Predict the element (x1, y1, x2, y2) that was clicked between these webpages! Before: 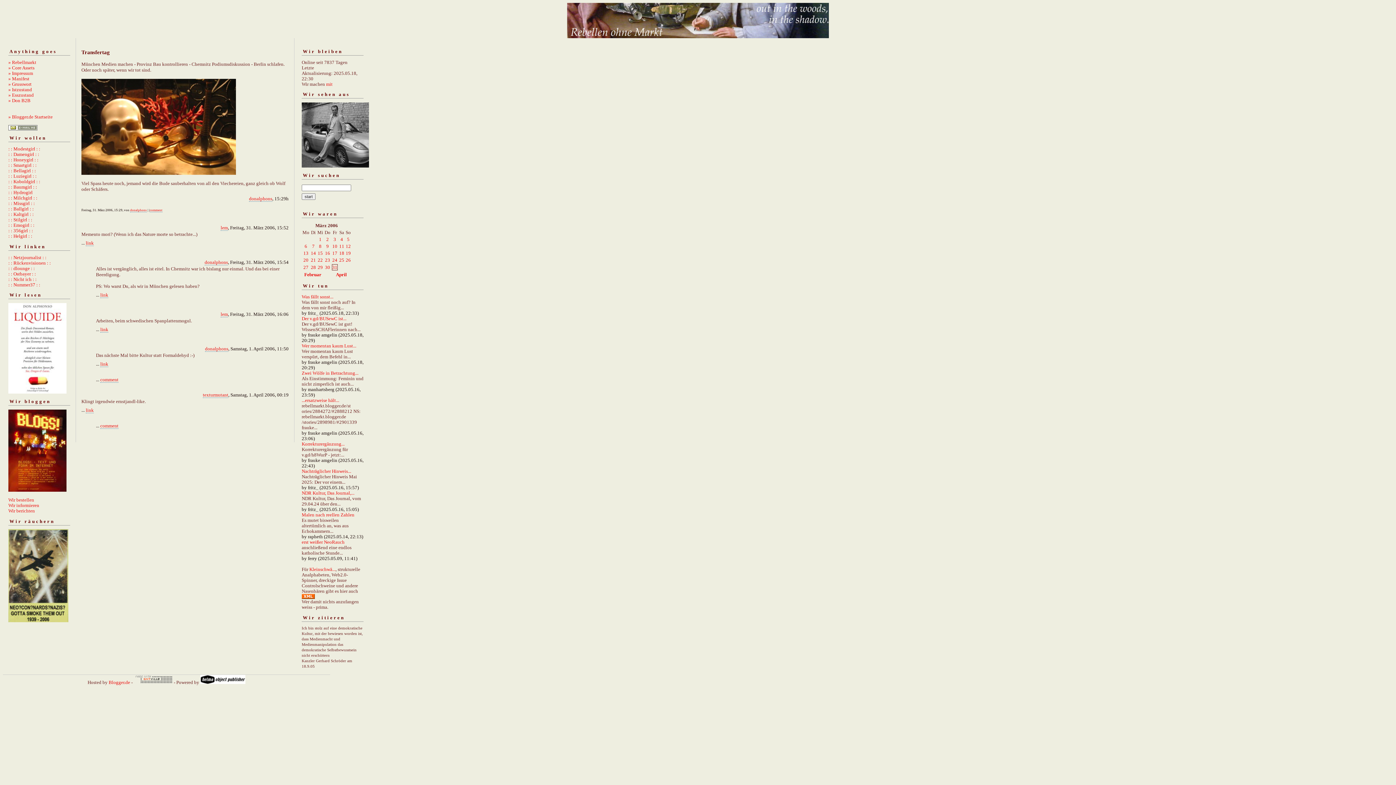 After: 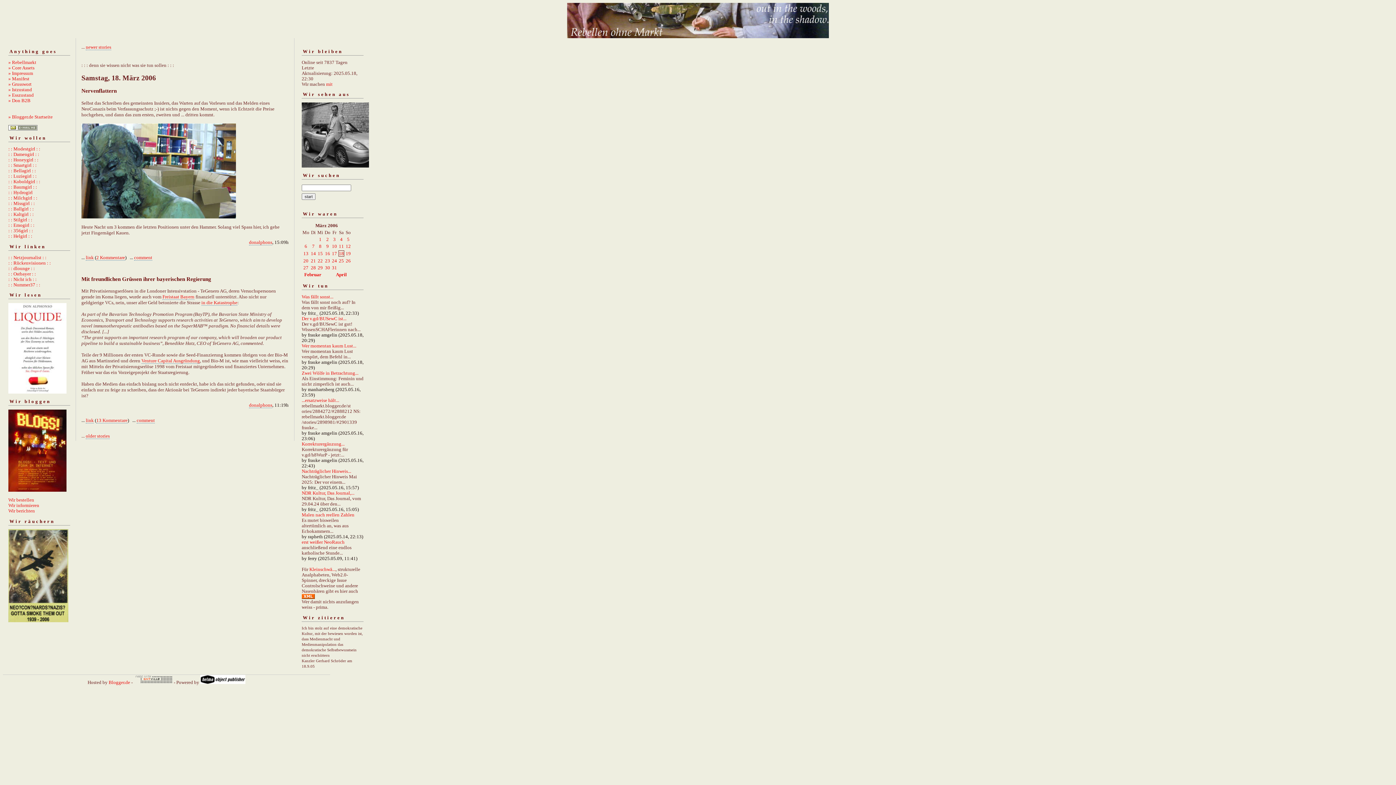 Action: label: 18 bbox: (339, 250, 344, 256)